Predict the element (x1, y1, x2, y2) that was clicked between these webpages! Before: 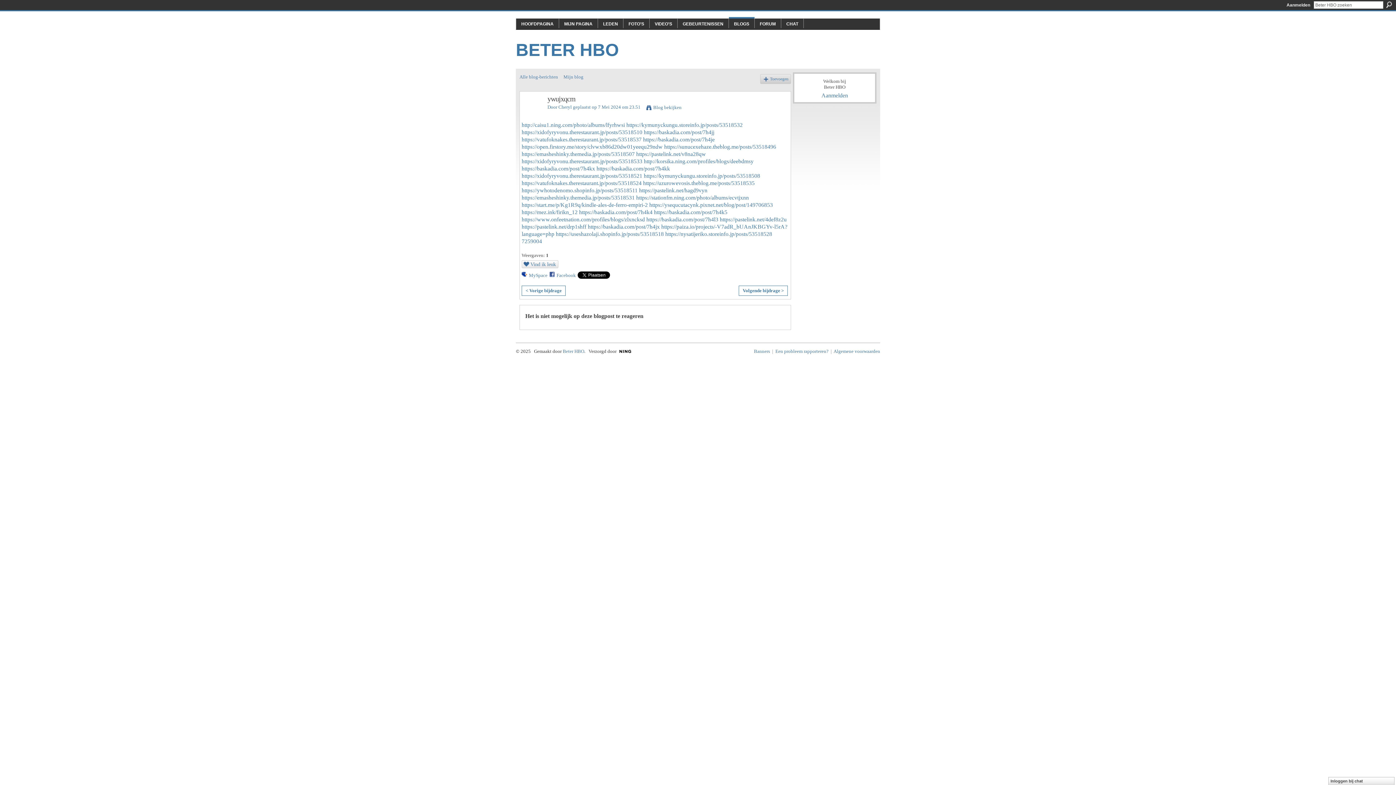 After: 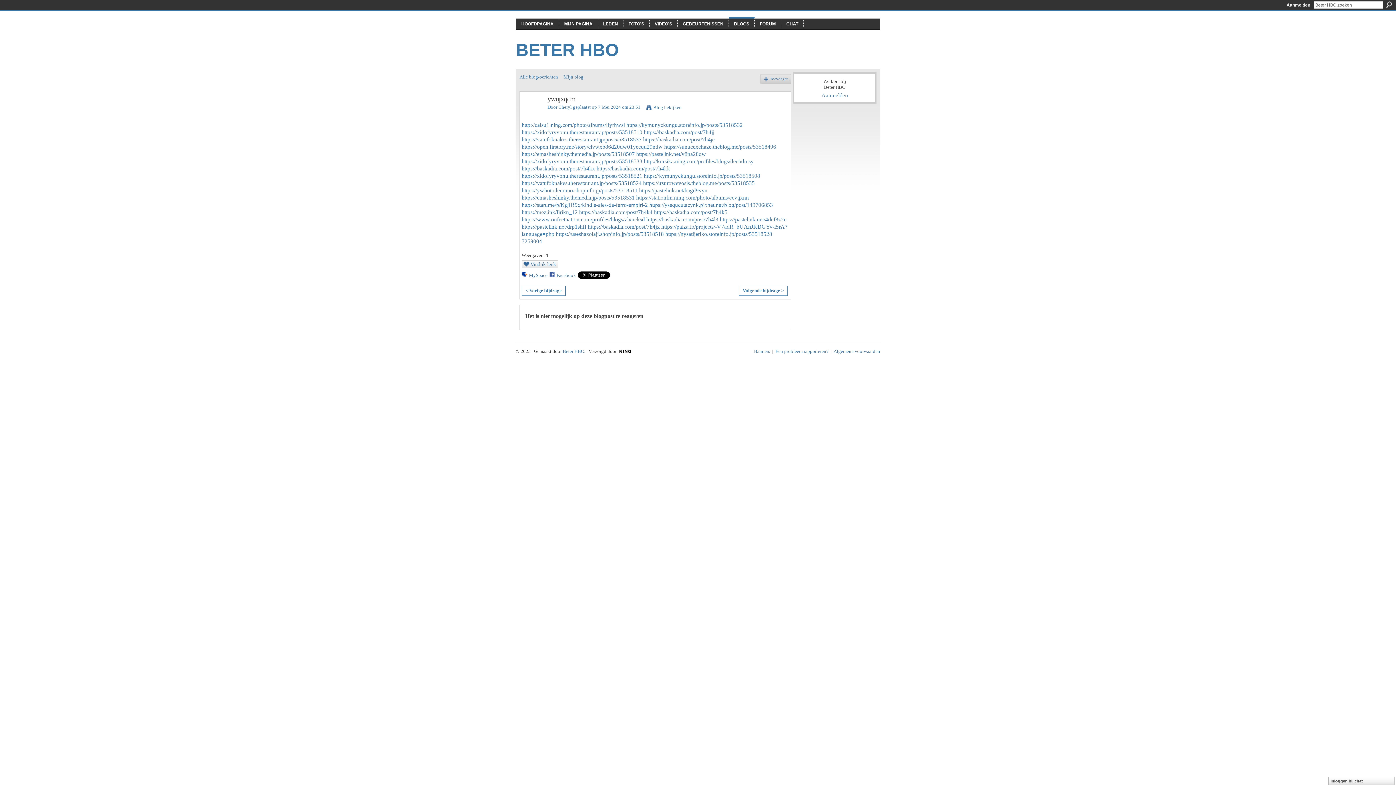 Action: label: Door  bbox: (547, 104, 558, 109)